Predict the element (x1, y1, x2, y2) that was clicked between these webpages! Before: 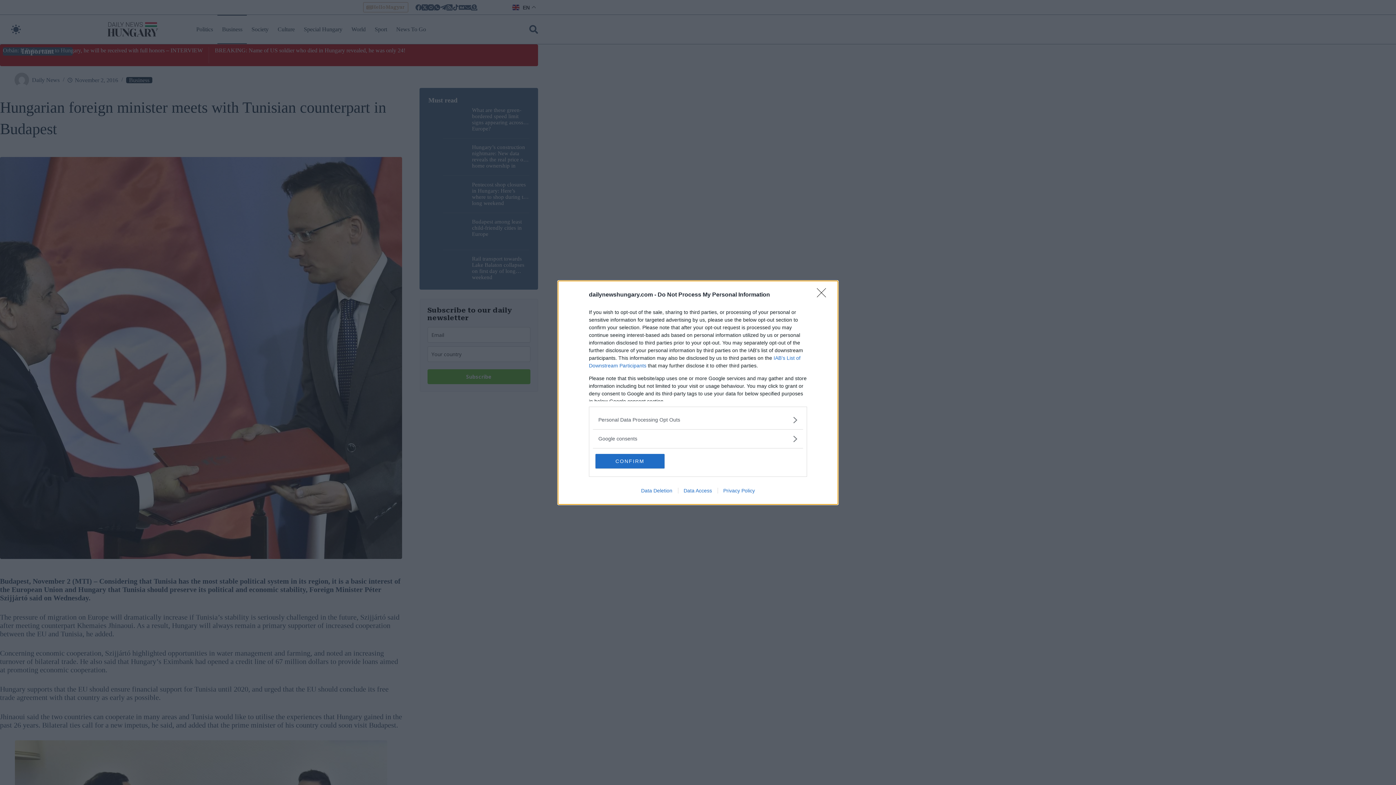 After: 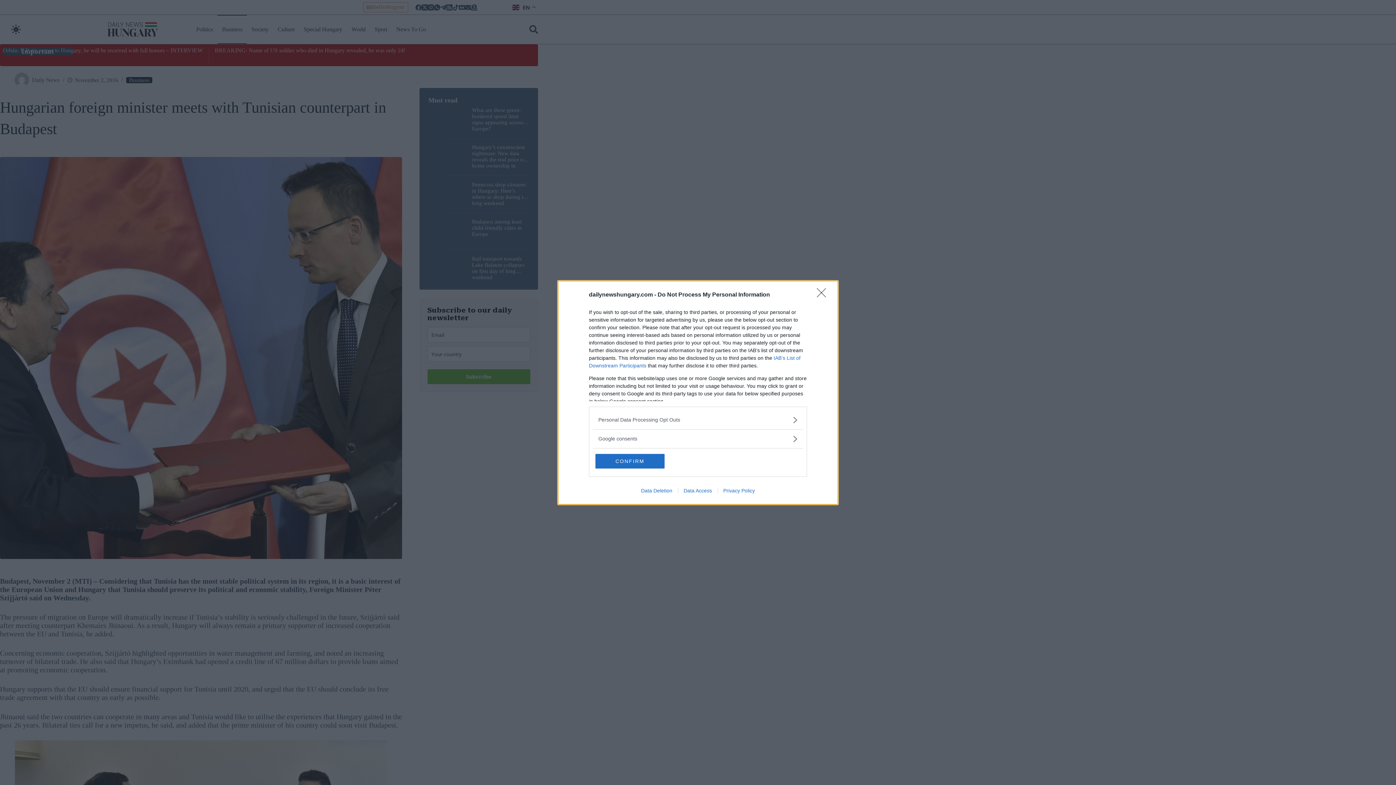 Action: bbox: (635, 487, 678, 493) label: Data Deletion